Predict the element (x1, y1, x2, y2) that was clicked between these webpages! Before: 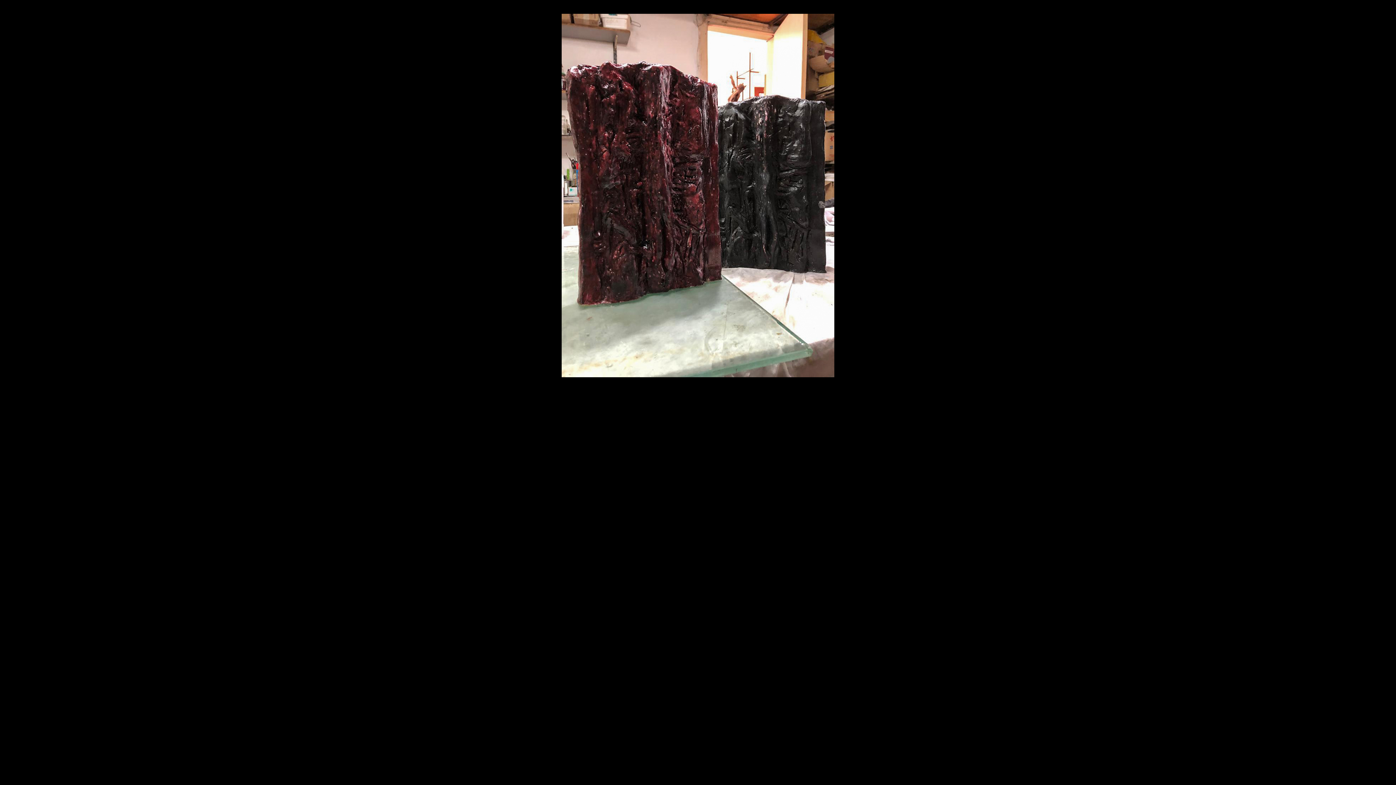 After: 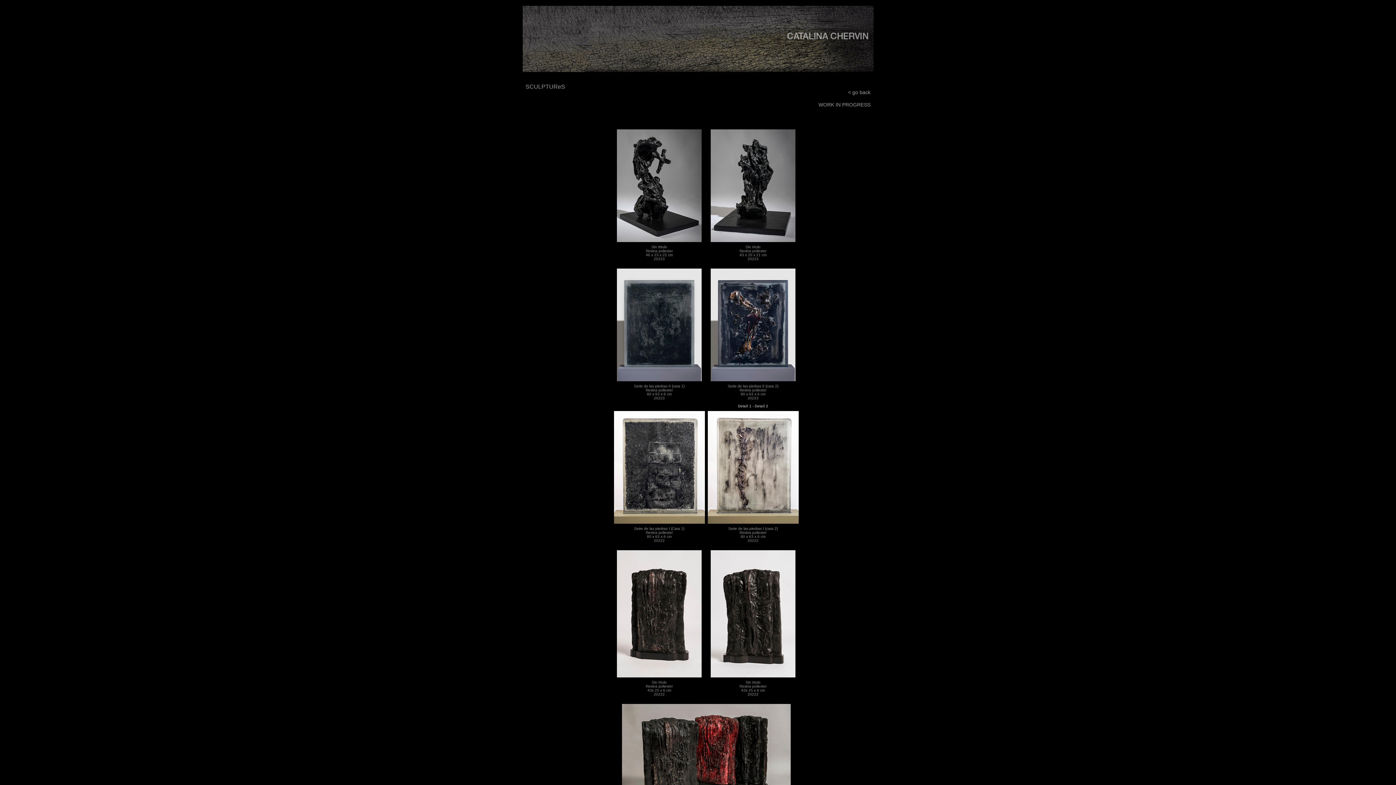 Action: bbox: (561, 372, 834, 378)